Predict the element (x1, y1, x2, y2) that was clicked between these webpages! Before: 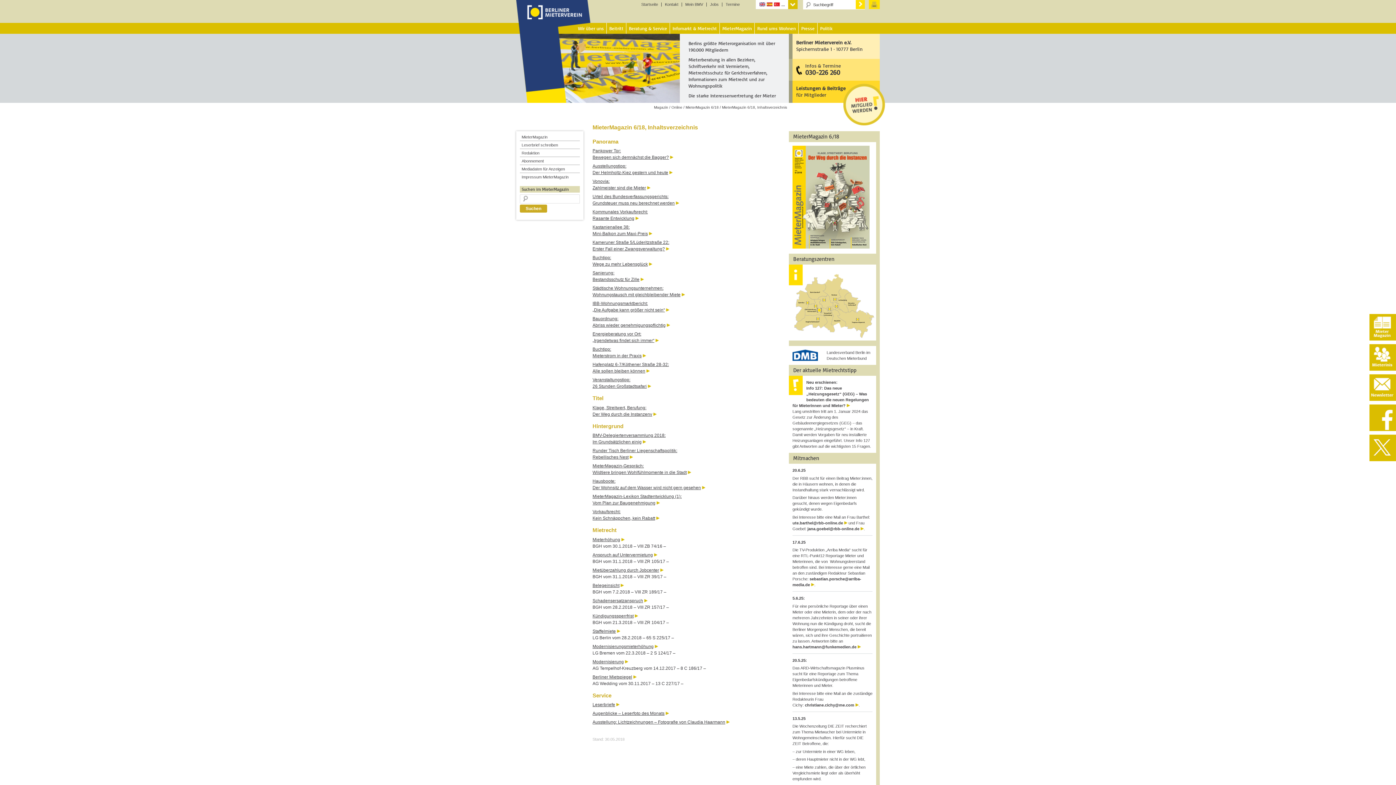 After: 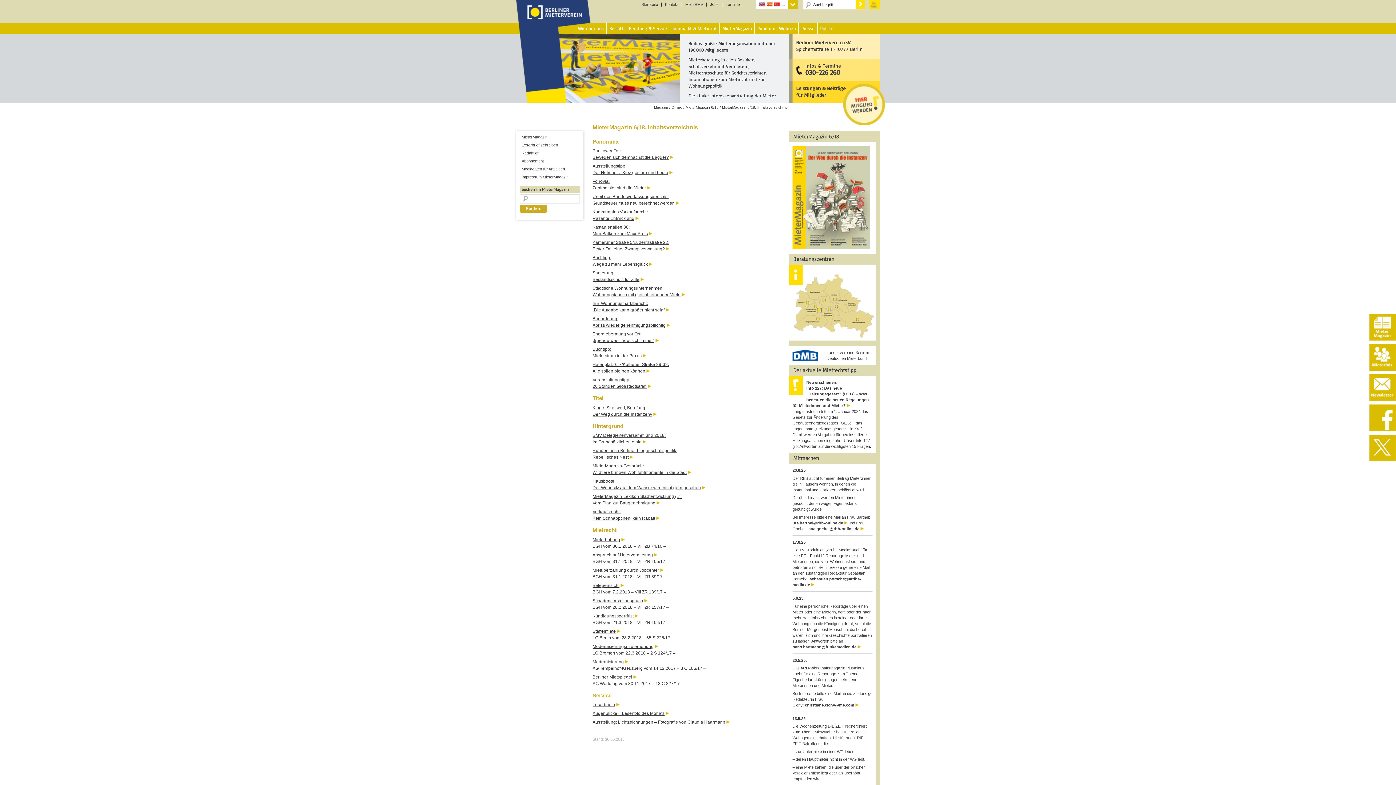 Action: label: ute.barthel@rbb-online.de bbox: (792, 520, 847, 525)